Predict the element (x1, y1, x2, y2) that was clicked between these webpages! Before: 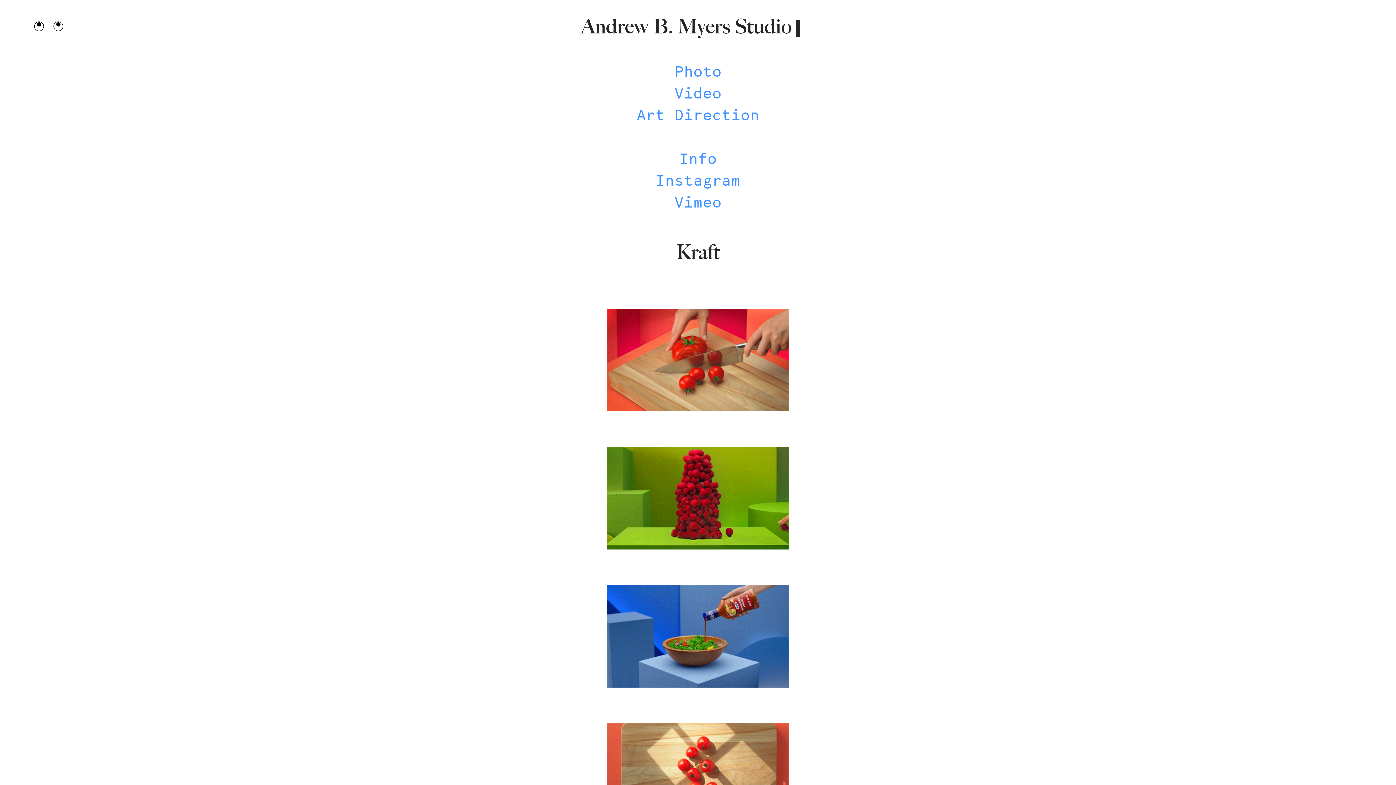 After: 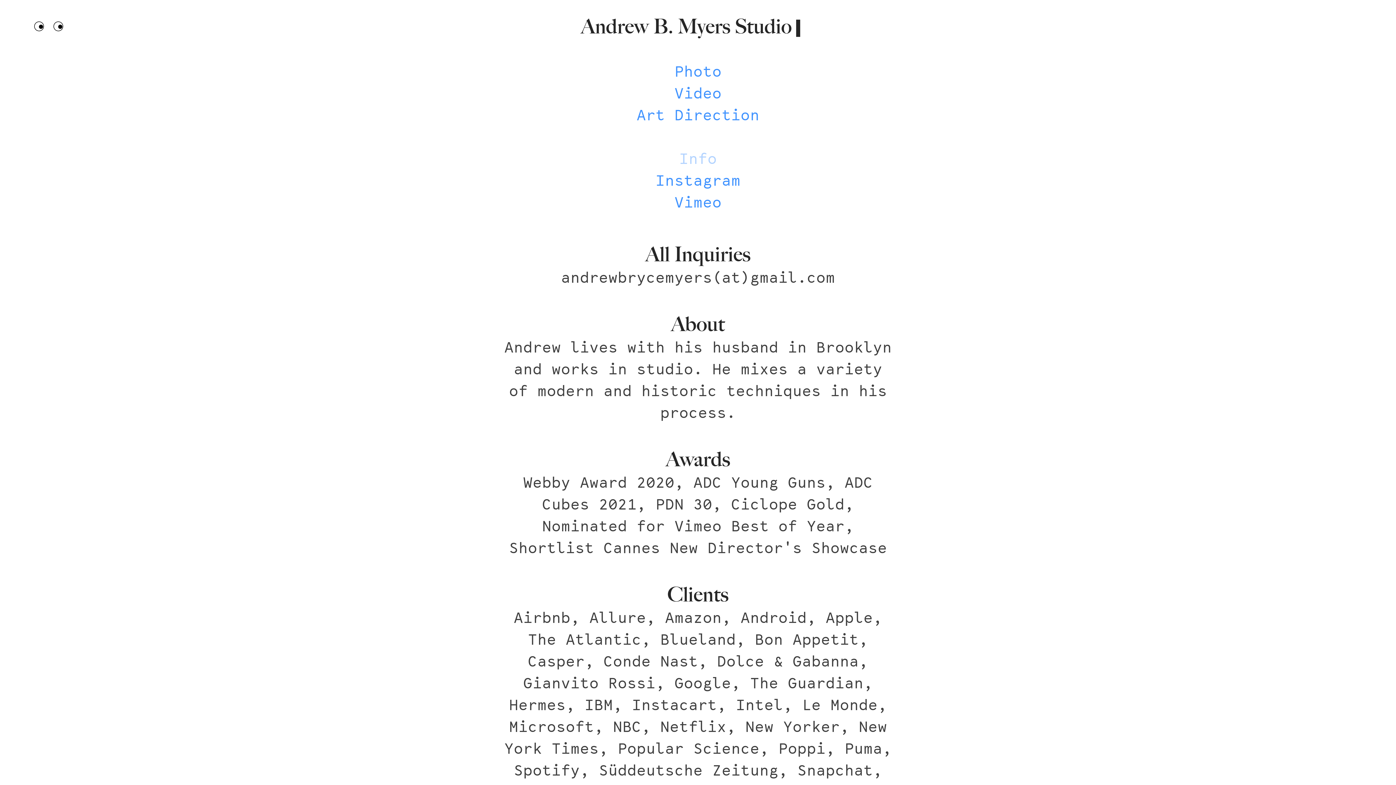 Action: label: Info bbox: (679, 152, 717, 167)